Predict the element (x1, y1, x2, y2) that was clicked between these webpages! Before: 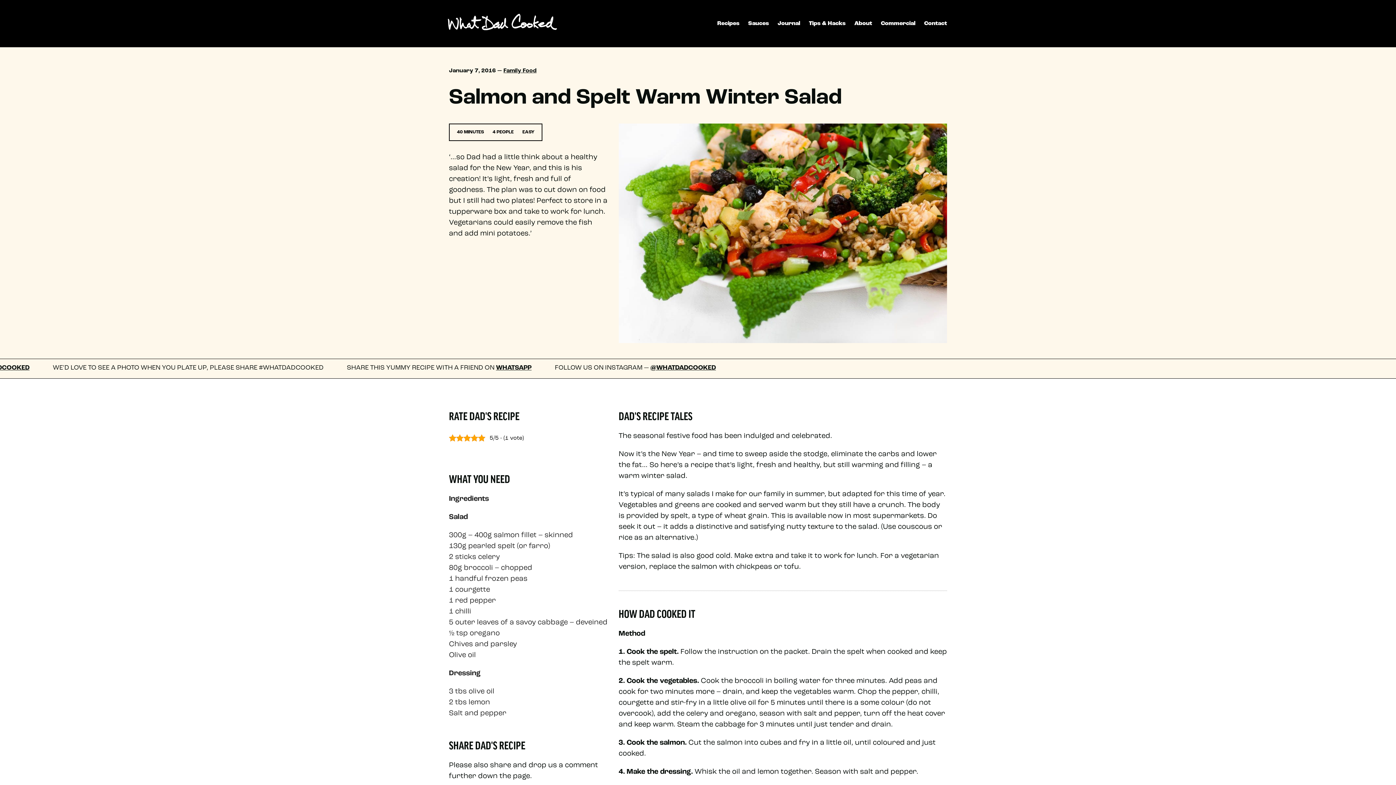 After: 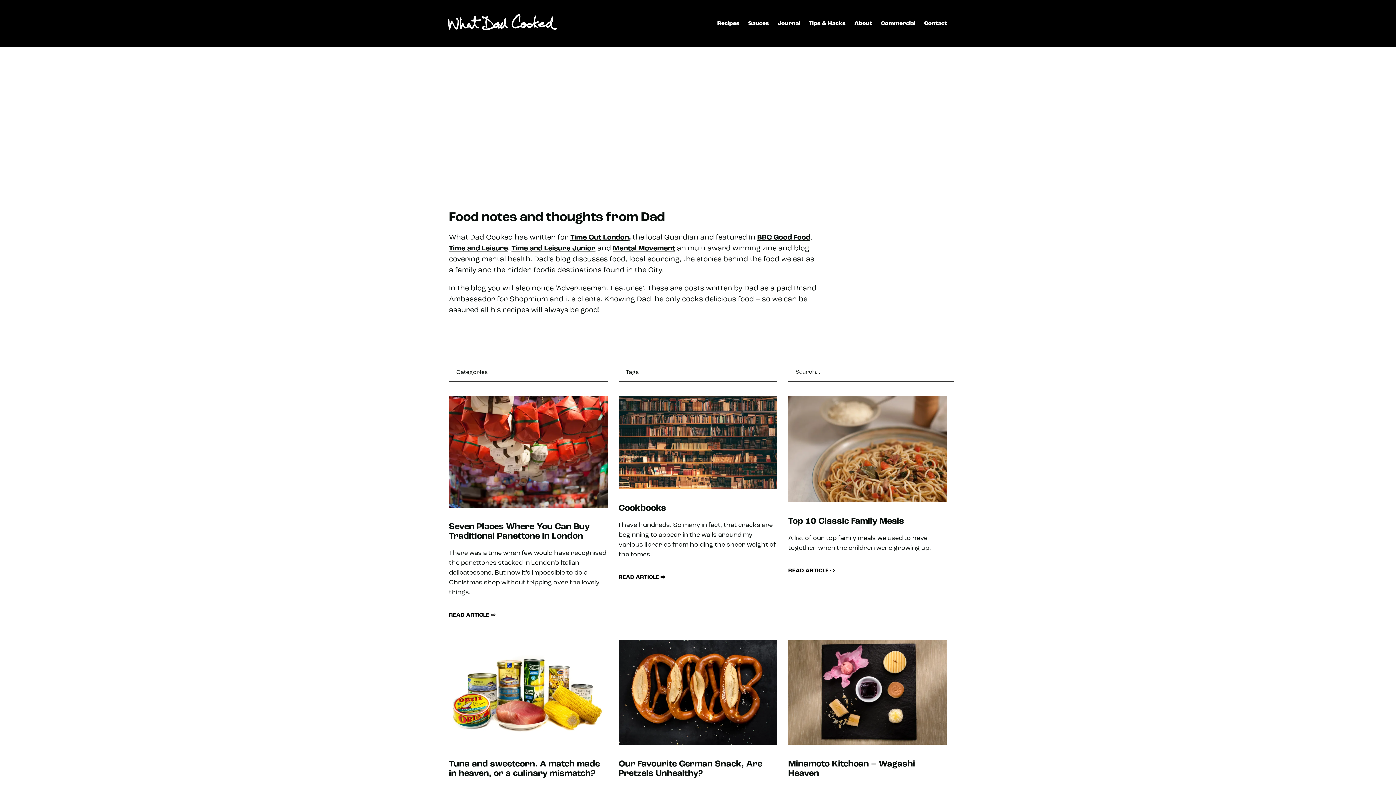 Action: bbox: (777, 20, 800, 26) label: Journal